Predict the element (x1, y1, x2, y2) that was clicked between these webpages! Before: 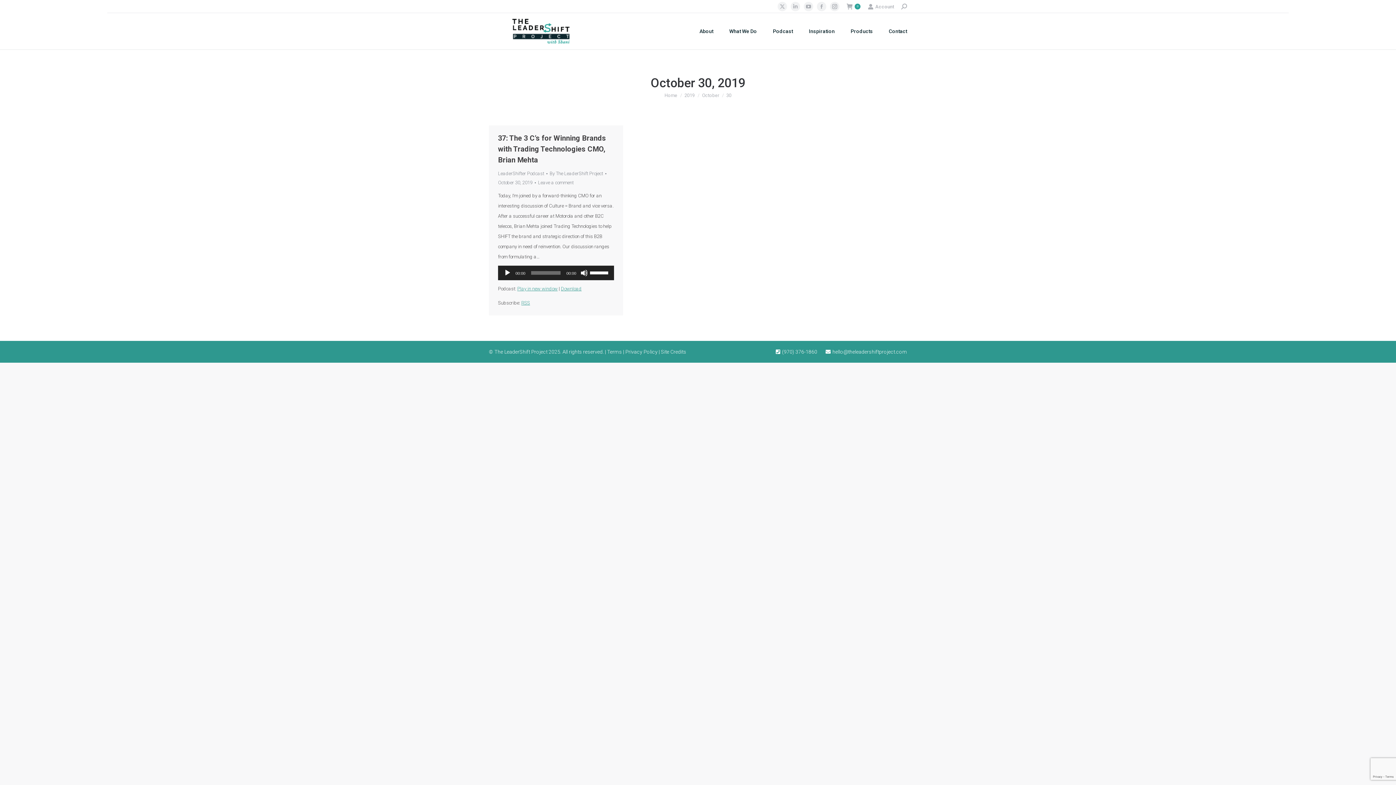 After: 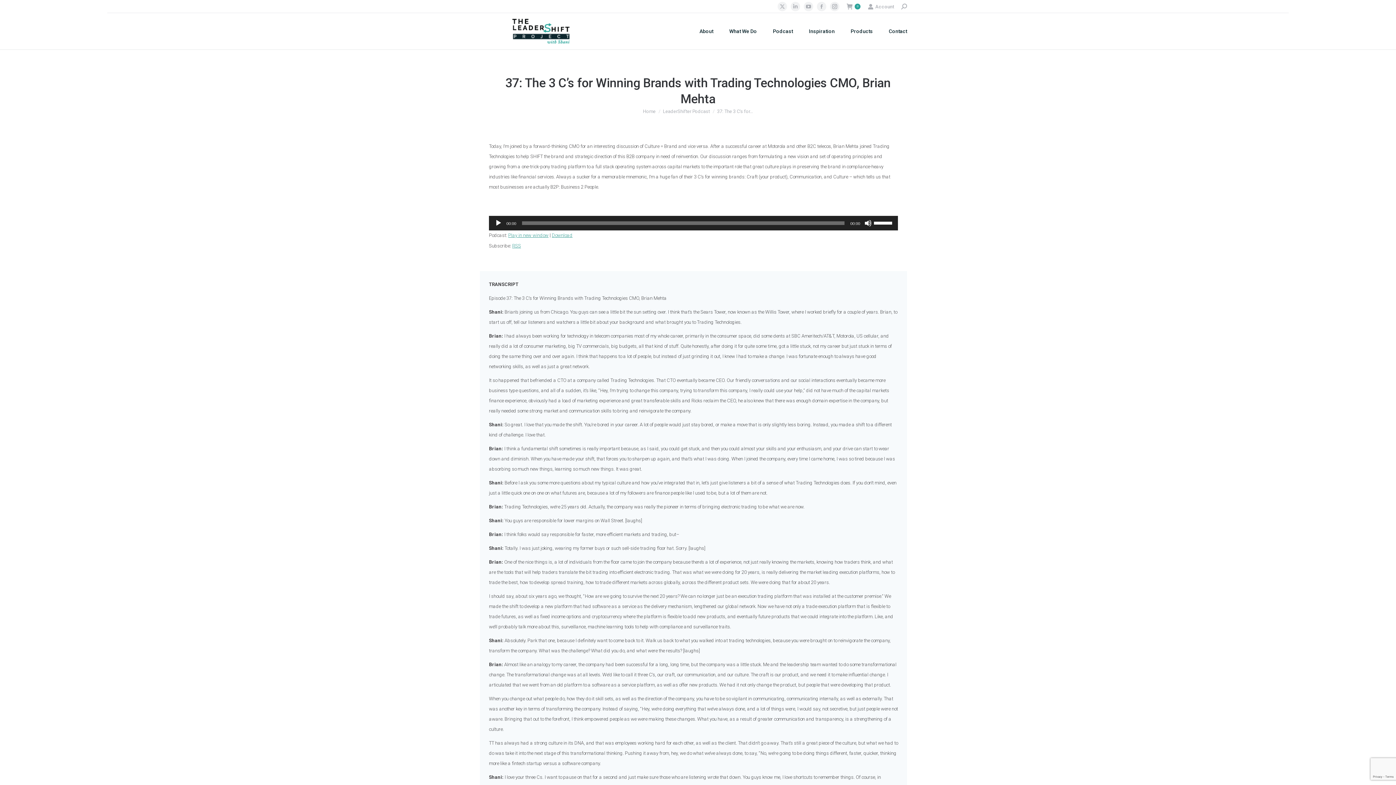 Action: bbox: (498, 133, 606, 164) label: 37: The 3 C’s for Winning Brands with Trading Technologies CMO, Brian Mehta